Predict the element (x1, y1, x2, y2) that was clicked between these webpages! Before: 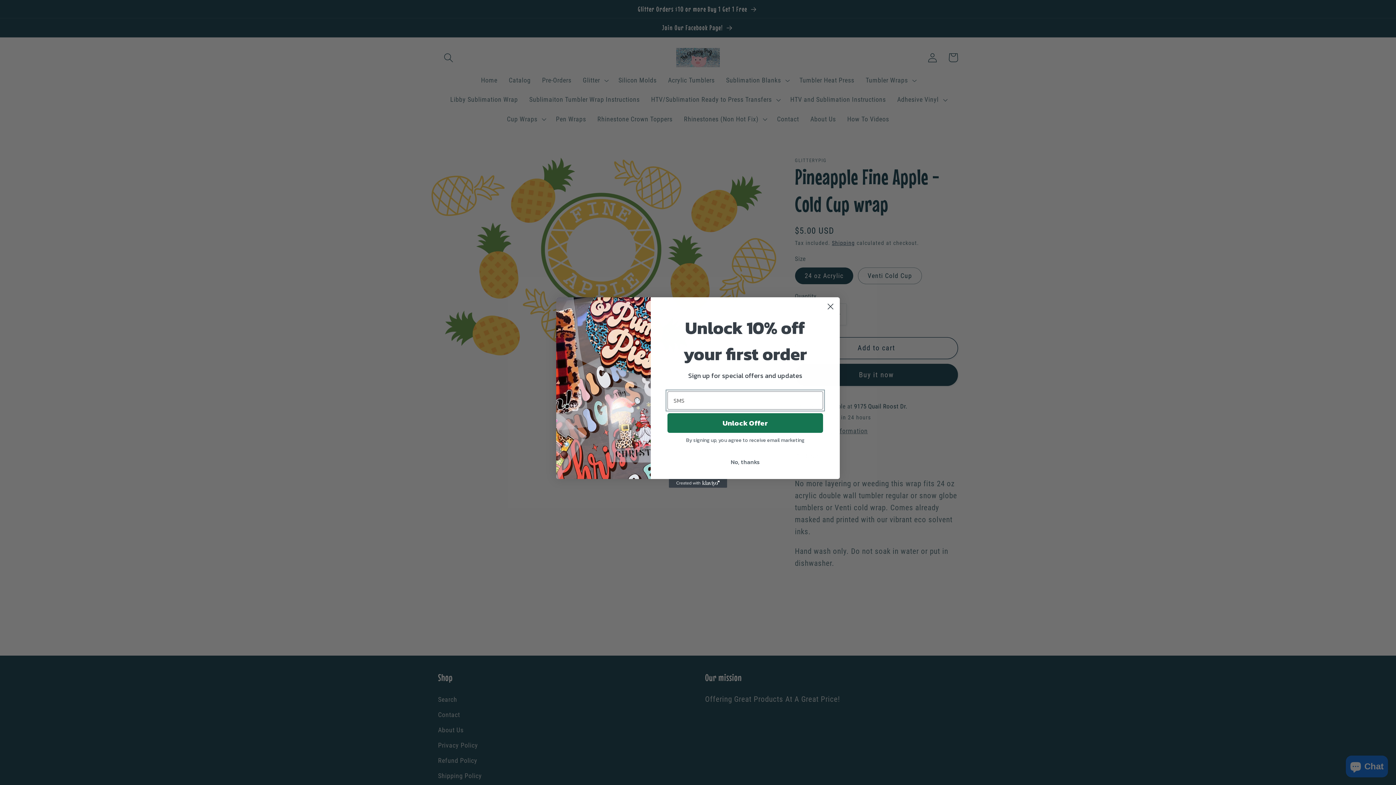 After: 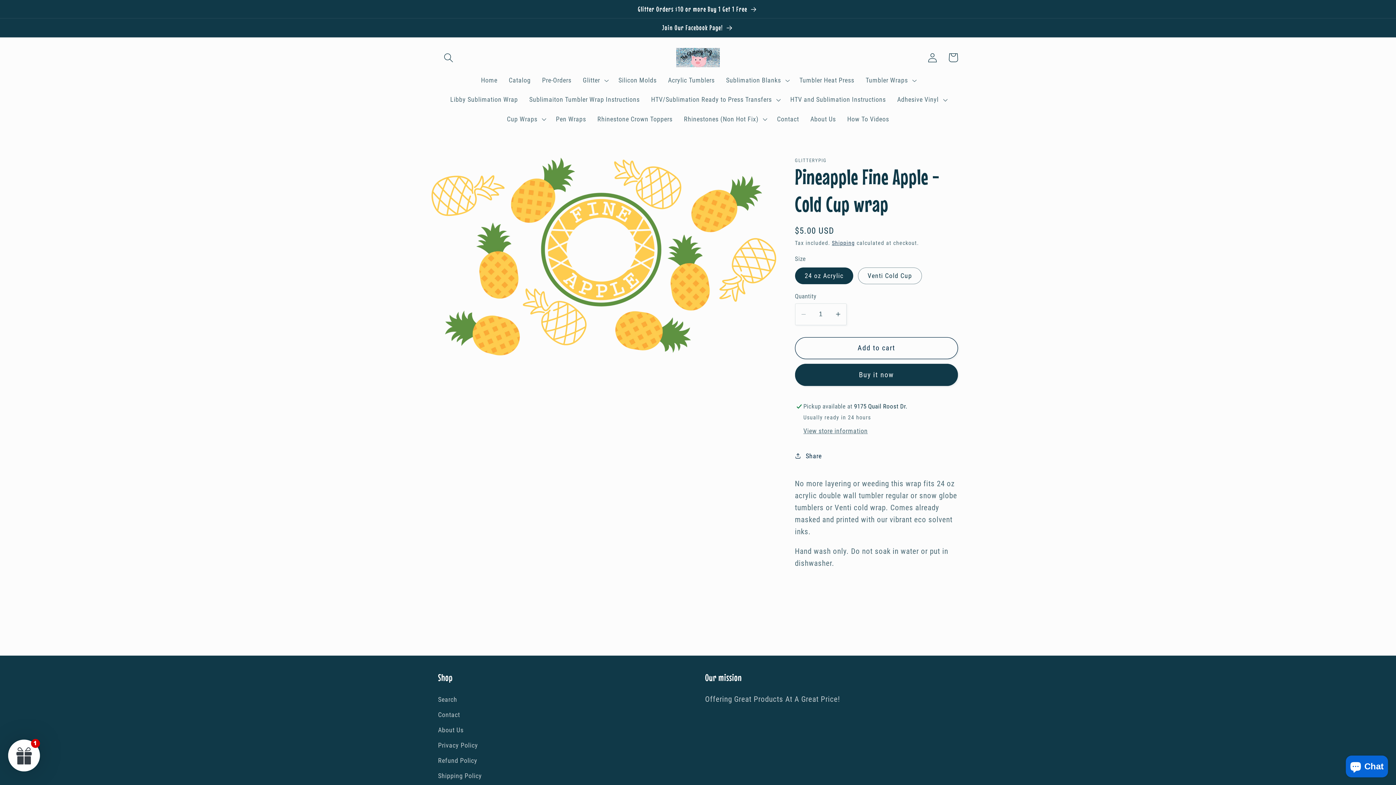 Action: bbox: (667, 455, 823, 469) label: No, thanks